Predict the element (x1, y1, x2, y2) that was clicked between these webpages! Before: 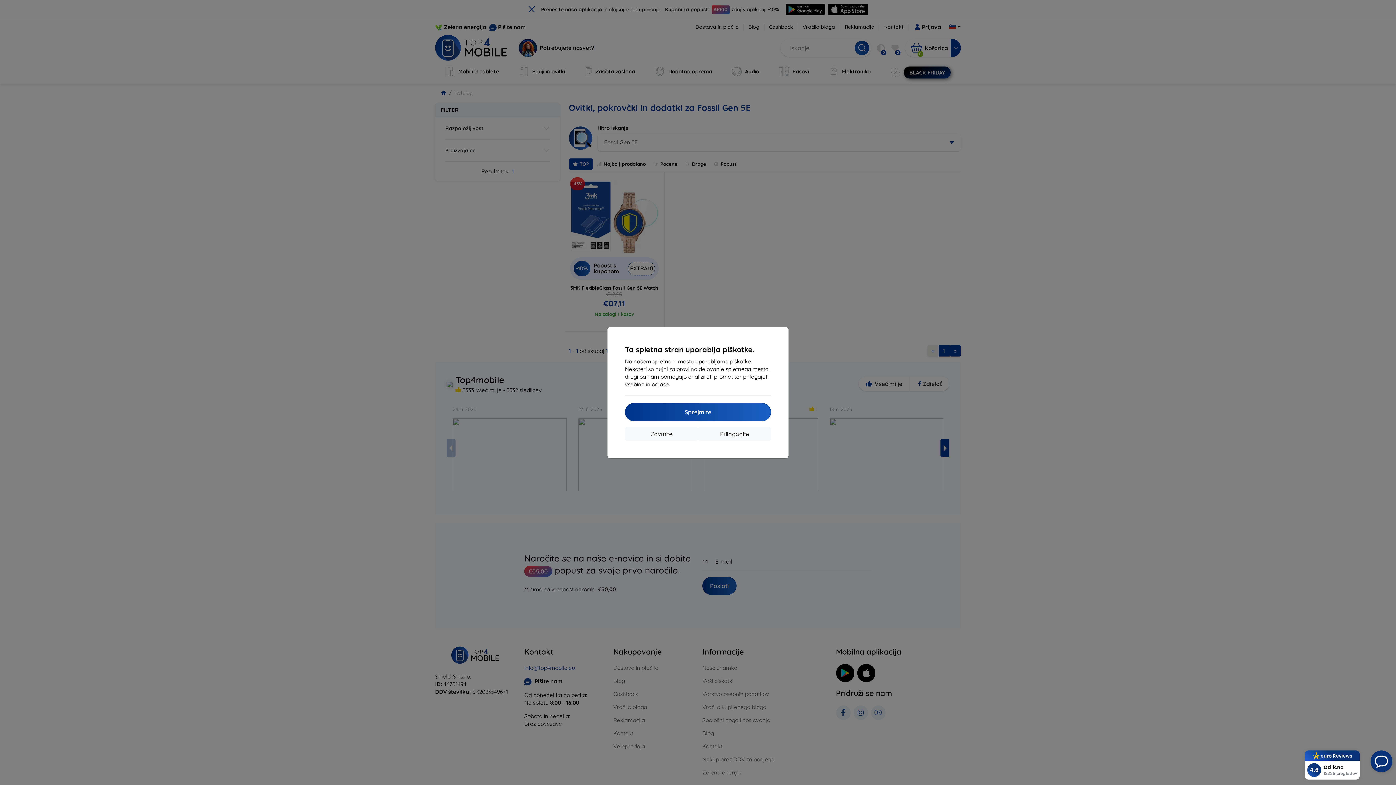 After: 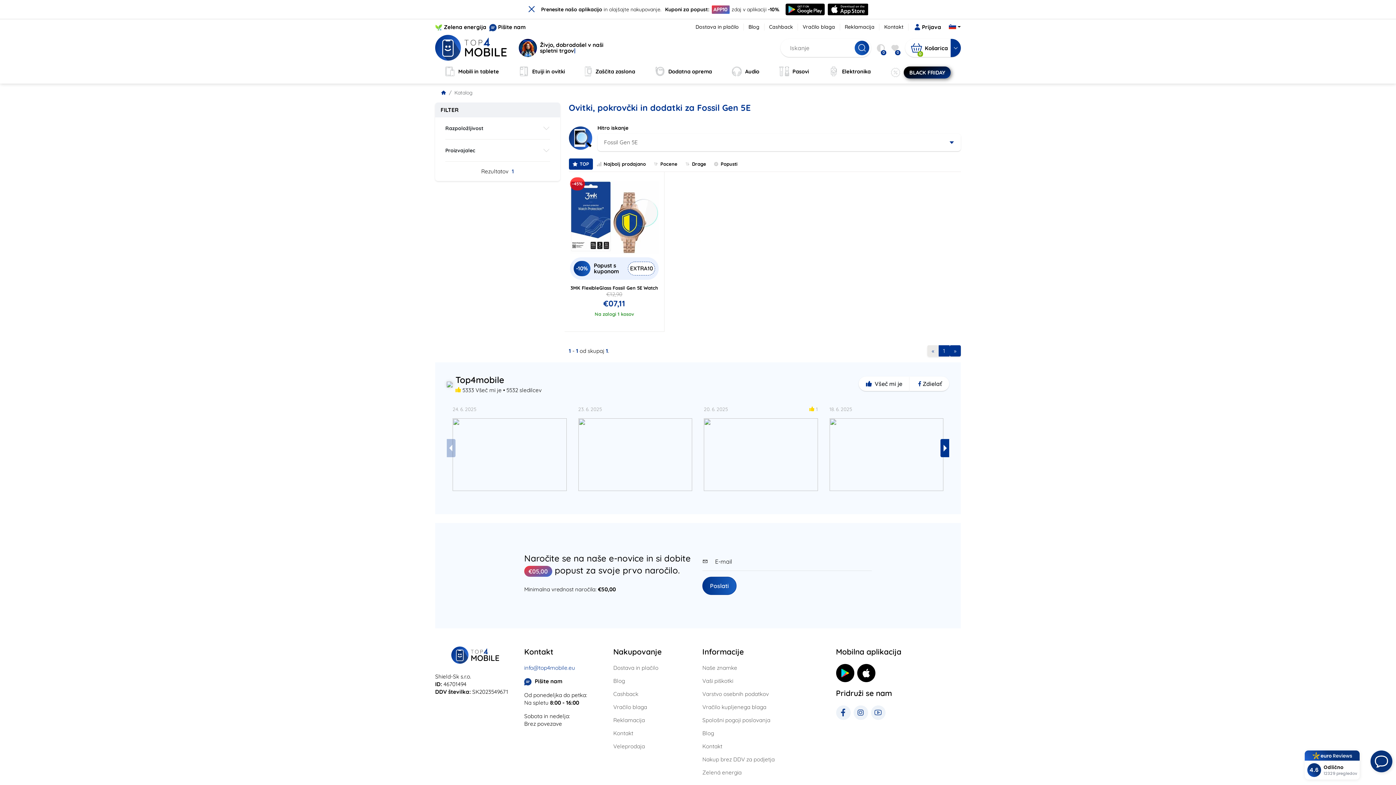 Action: bbox: (625, 403, 771, 421) label: Sprejmite